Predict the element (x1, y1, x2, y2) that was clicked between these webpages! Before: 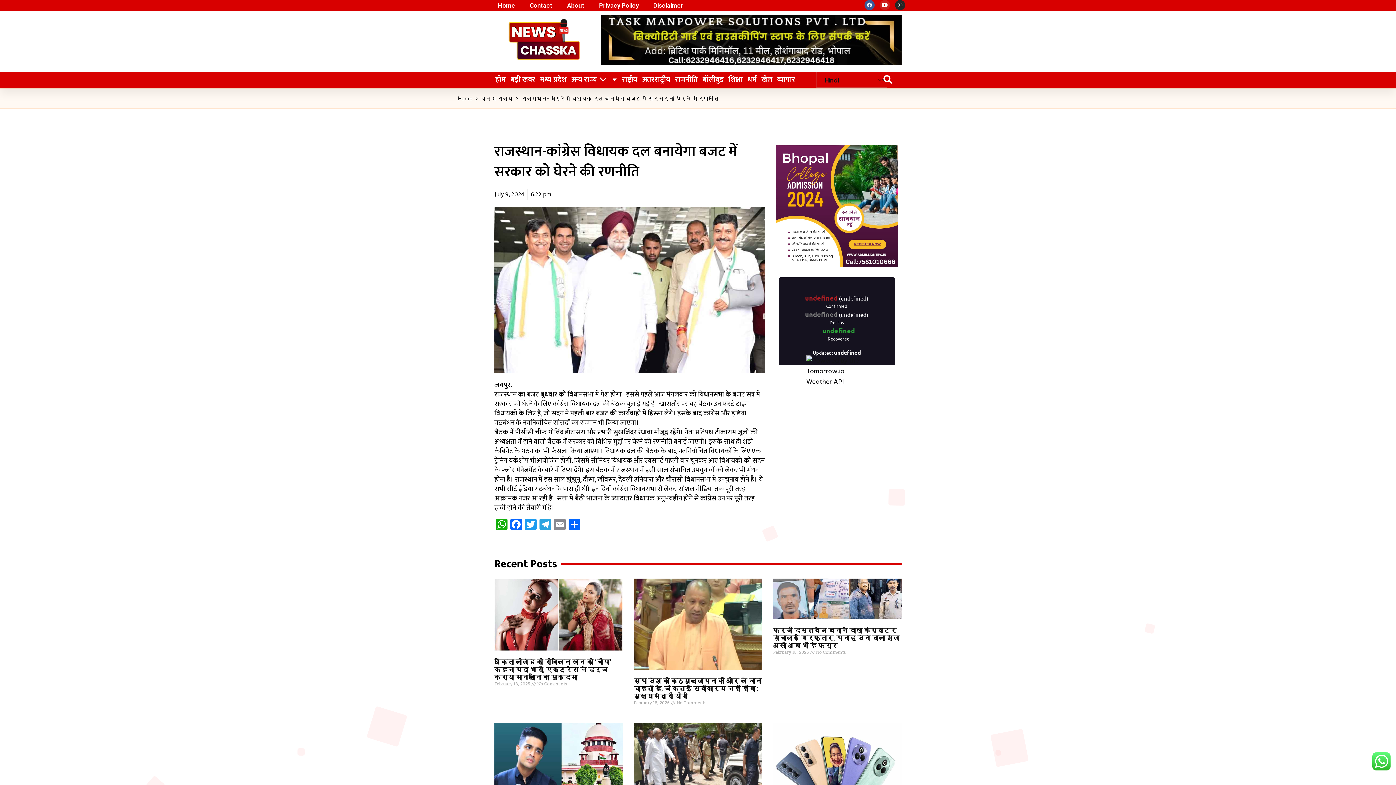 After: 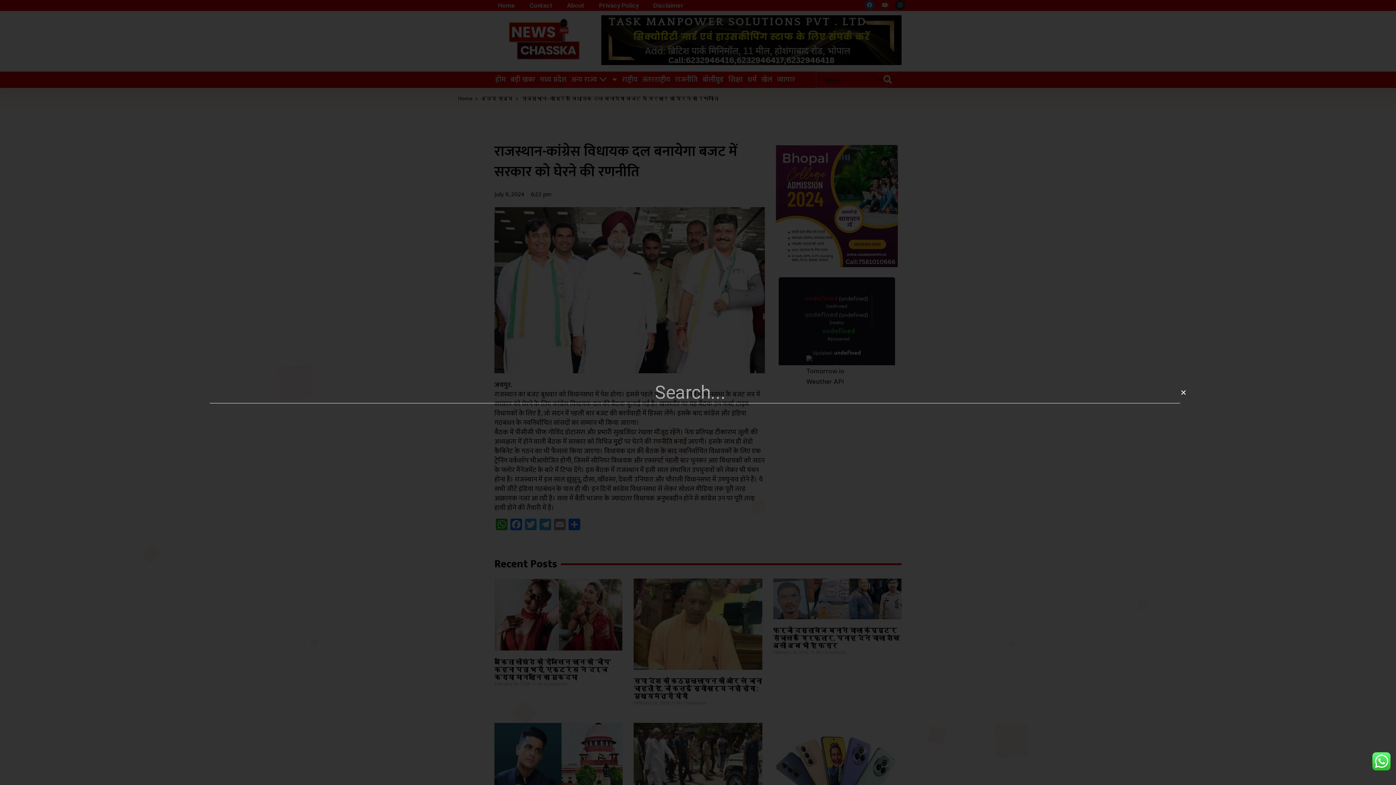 Action: label: Search bbox: (880, 71, 895, 87)